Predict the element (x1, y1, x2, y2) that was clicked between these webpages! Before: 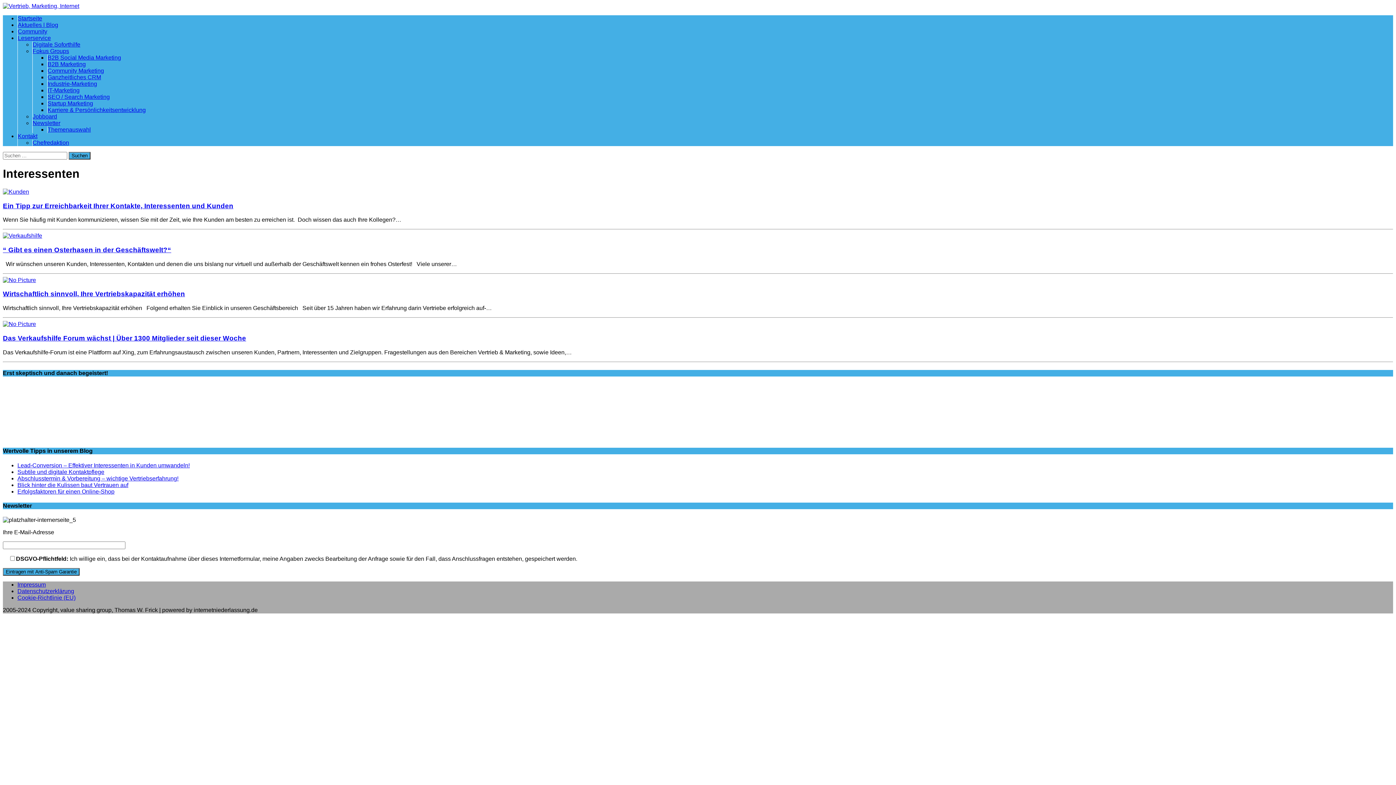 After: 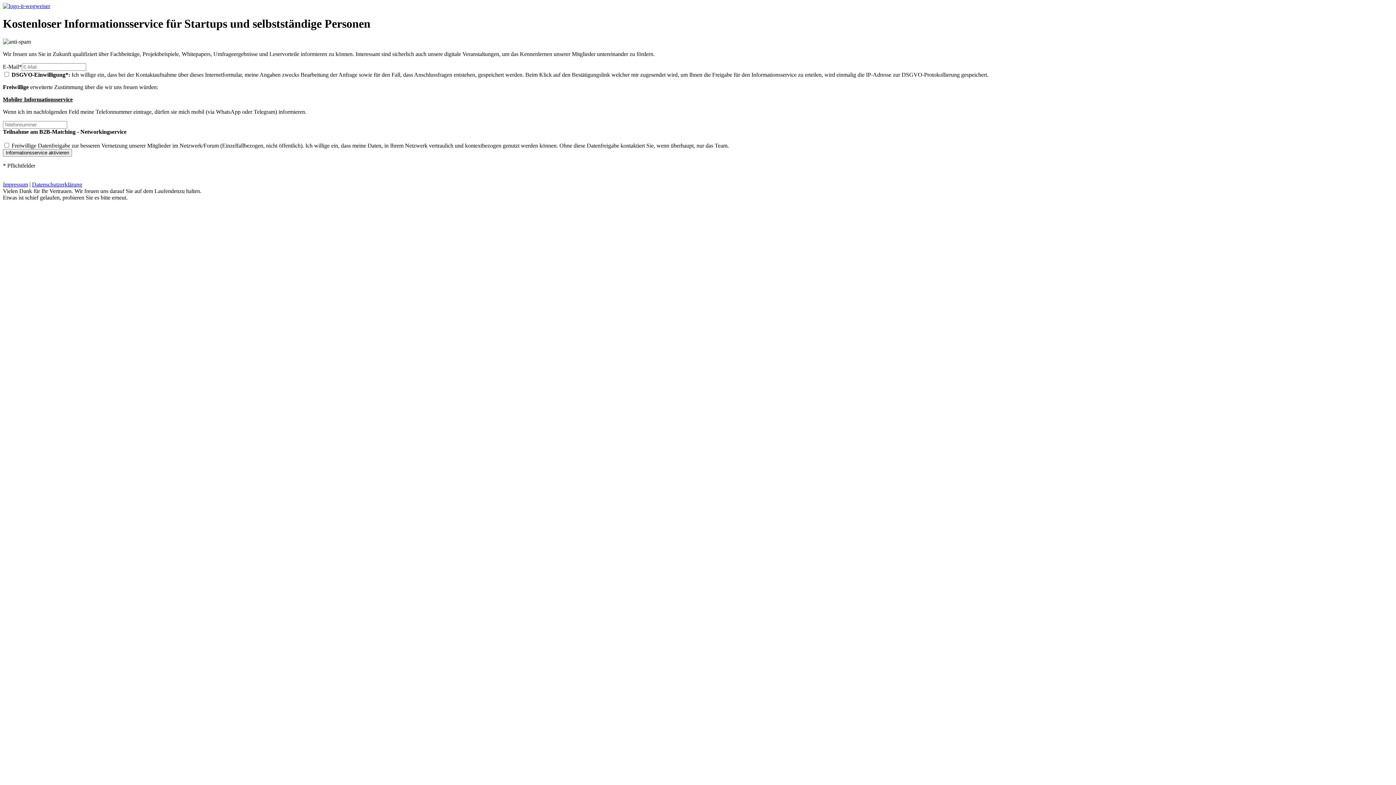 Action: bbox: (47, 100, 93, 106) label: Startup Marketing